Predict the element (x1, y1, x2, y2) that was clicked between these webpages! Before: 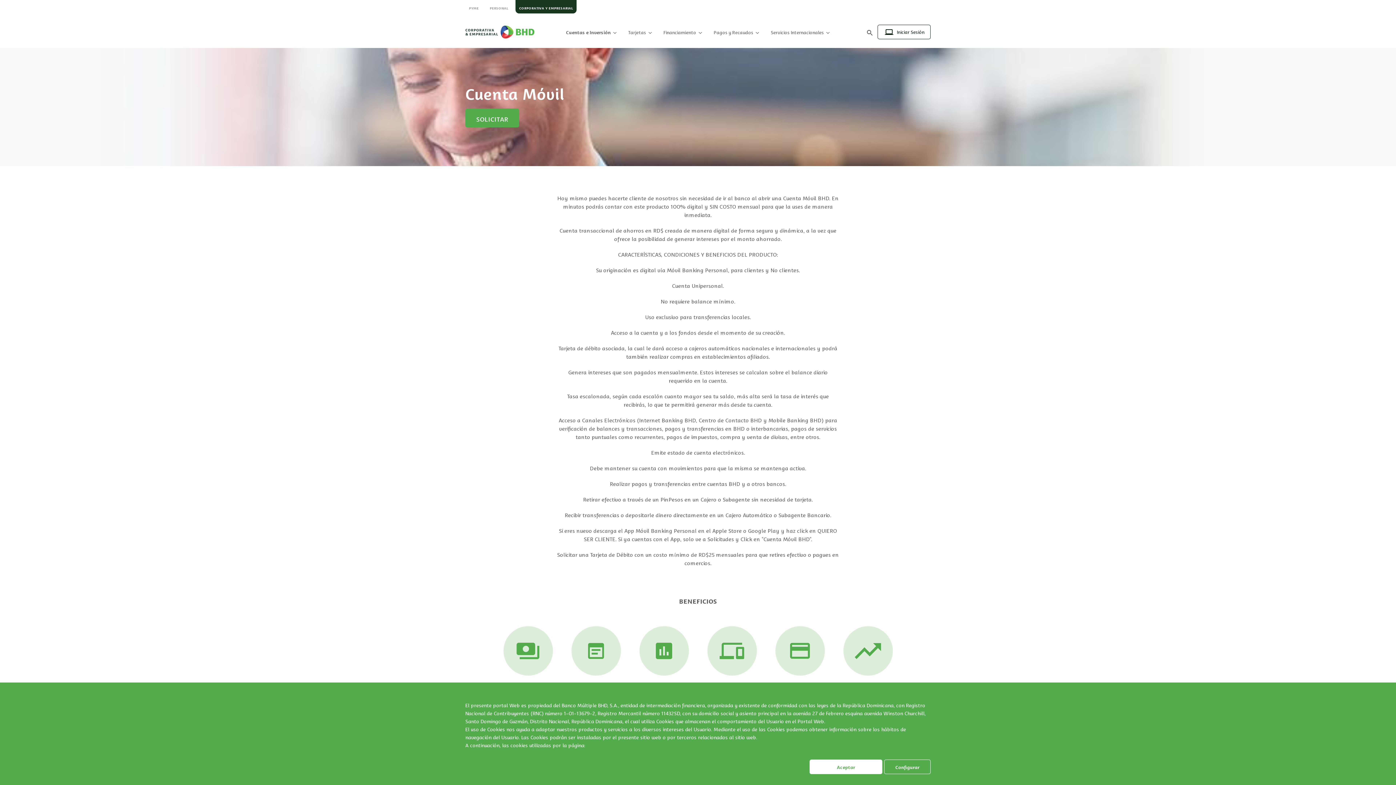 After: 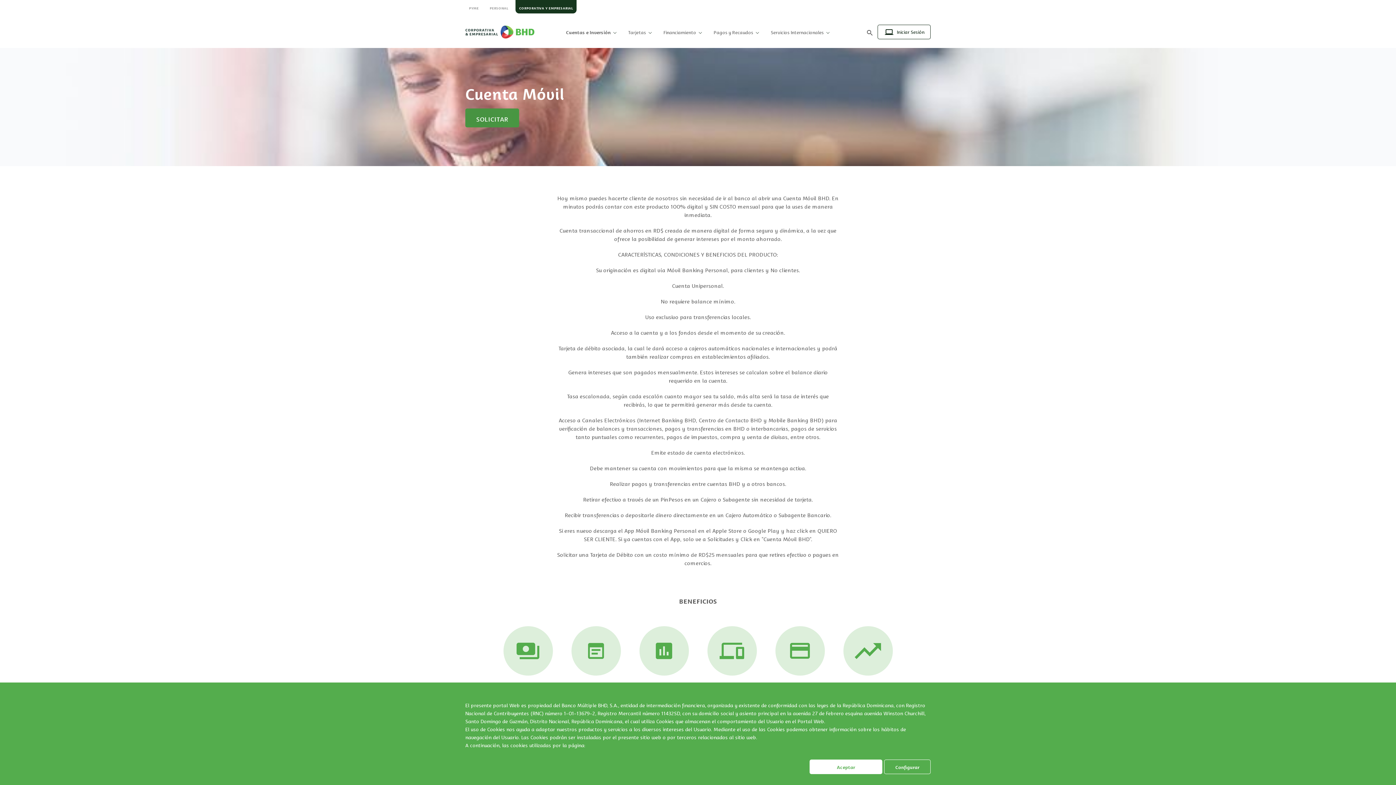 Action: label: SOLICITAR bbox: (465, 108, 519, 127)